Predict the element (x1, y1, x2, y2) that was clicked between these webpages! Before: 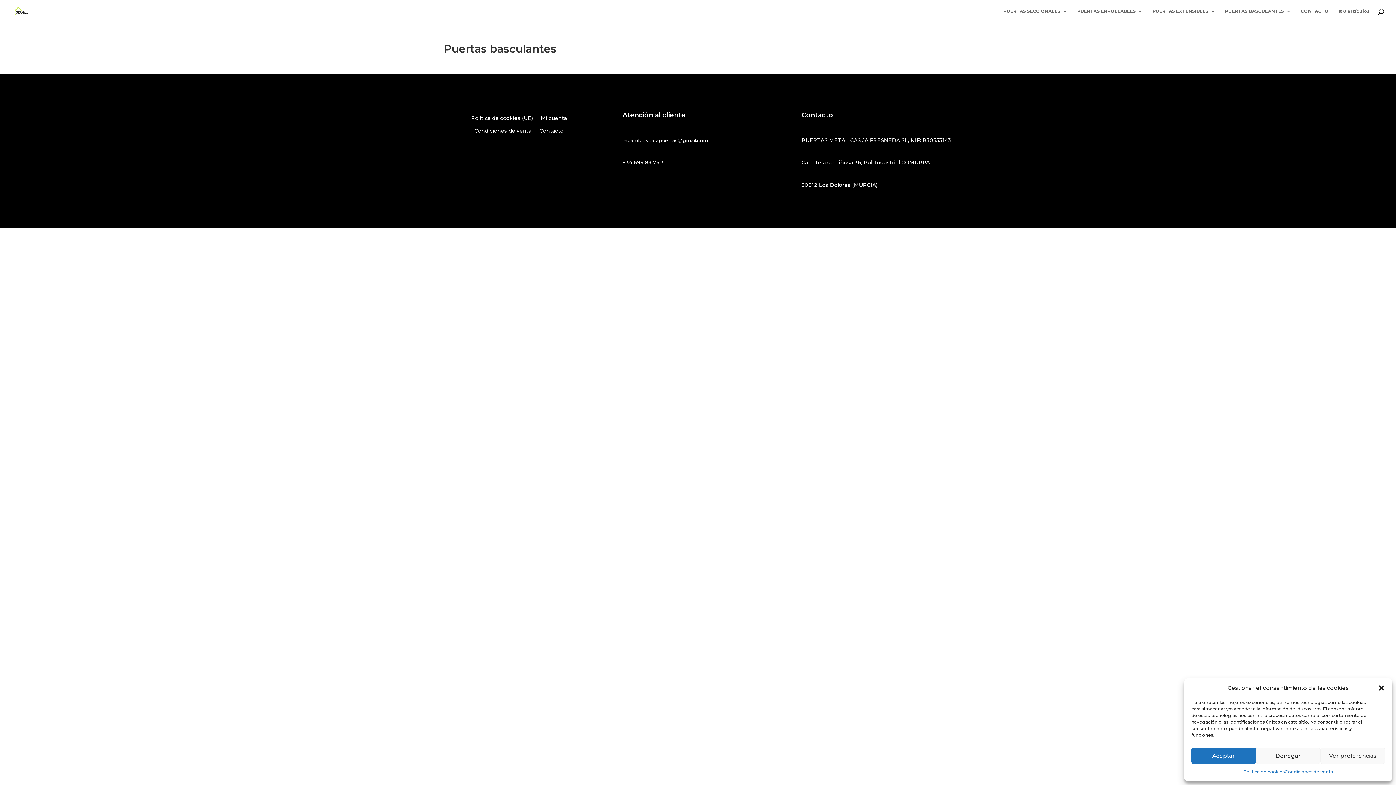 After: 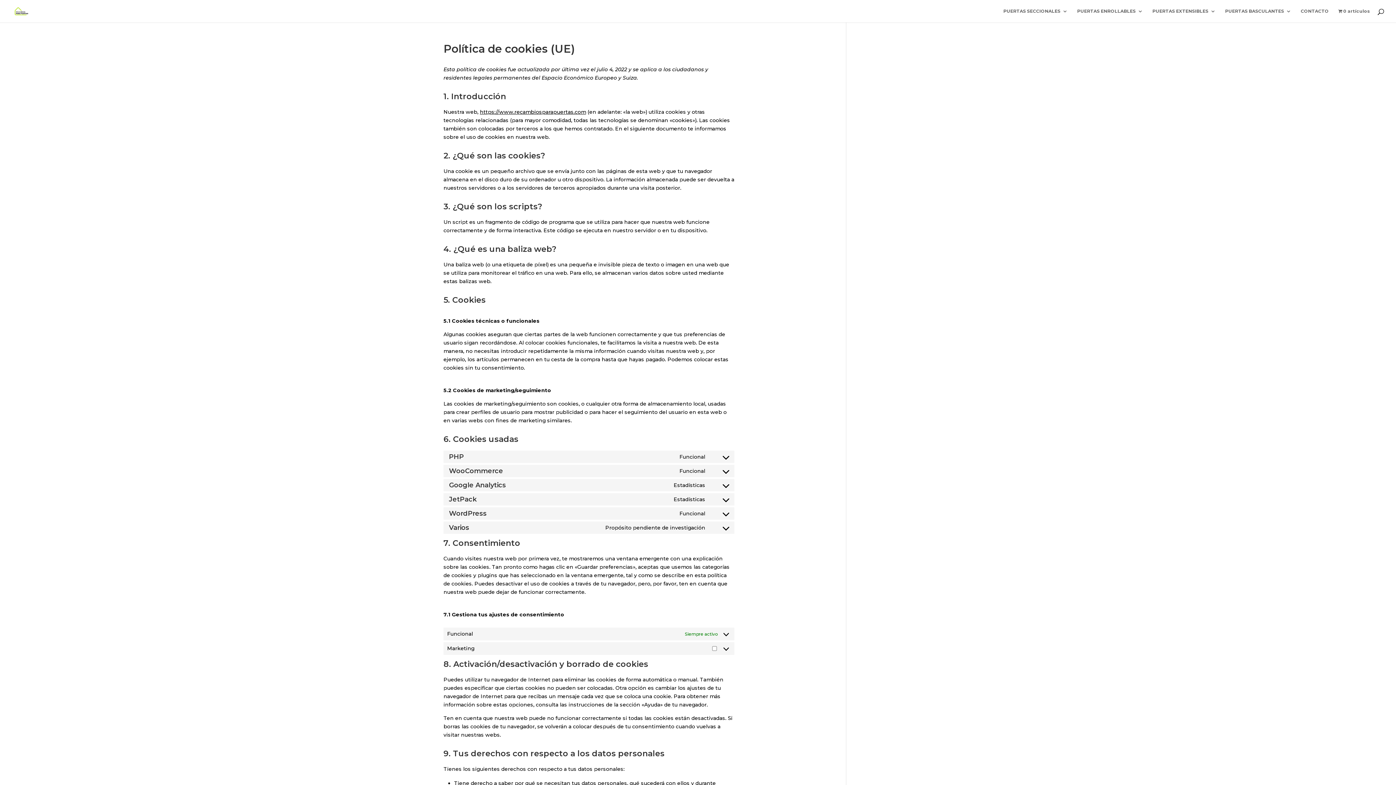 Action: label: Política de cookies (UE) bbox: (471, 114, 532, 124)